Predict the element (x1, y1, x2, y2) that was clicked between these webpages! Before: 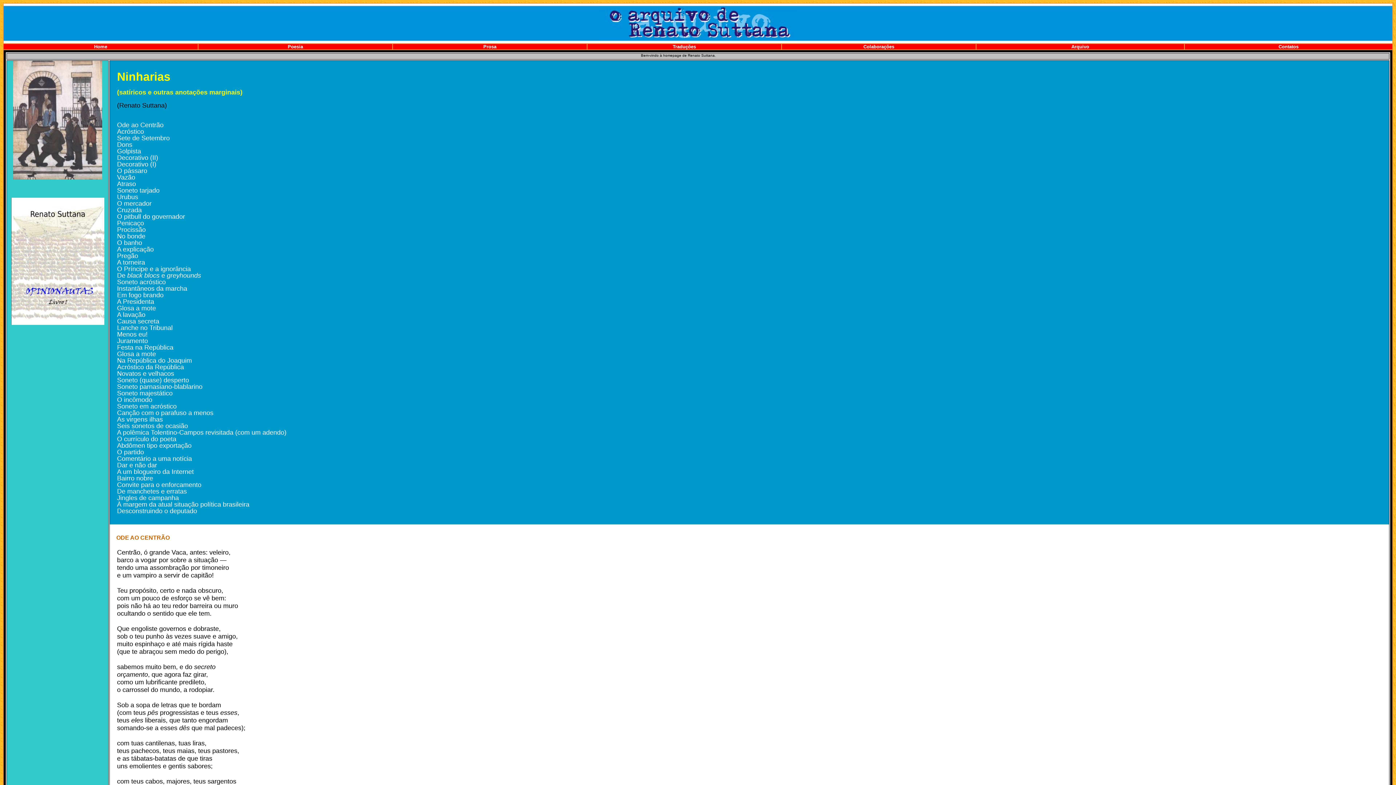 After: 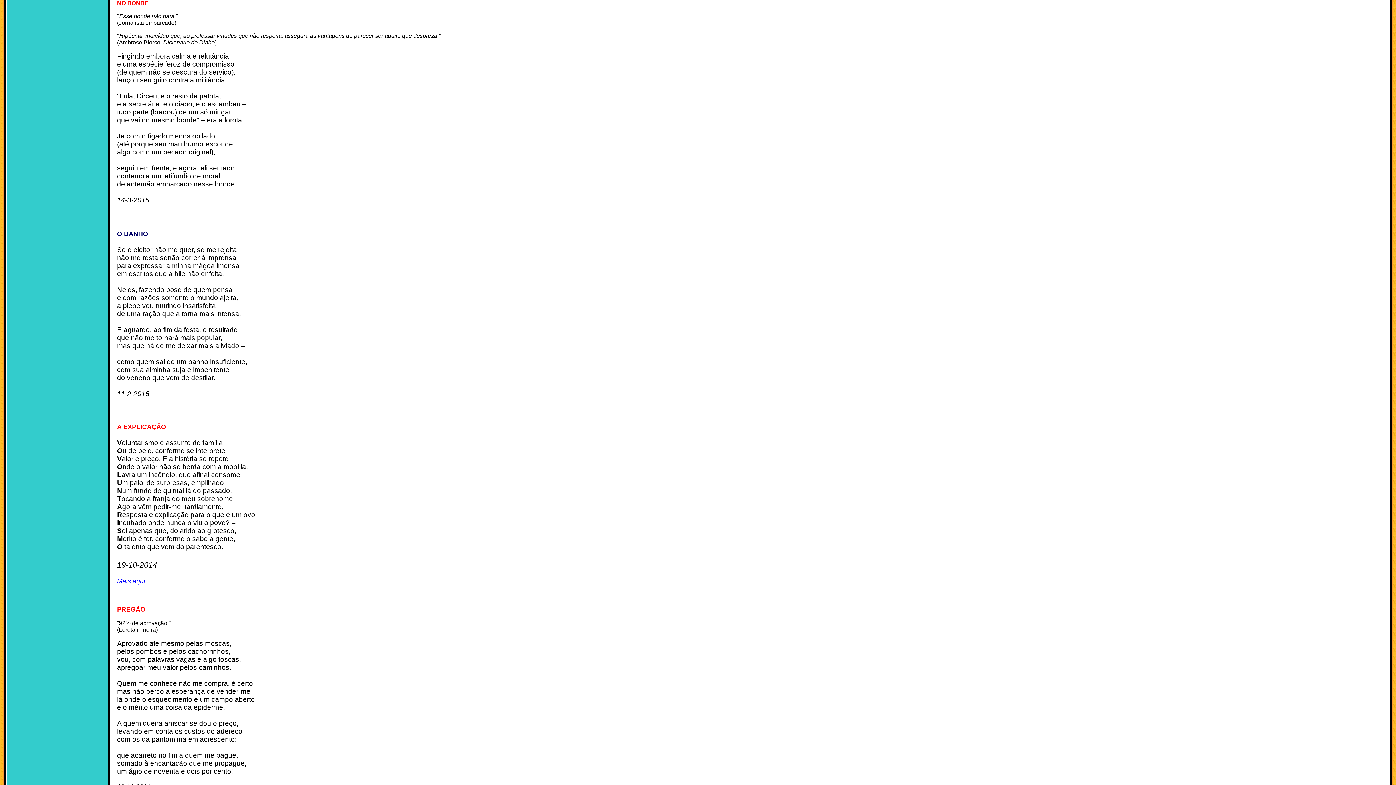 Action: bbox: (117, 232, 145, 240) label: No bonde